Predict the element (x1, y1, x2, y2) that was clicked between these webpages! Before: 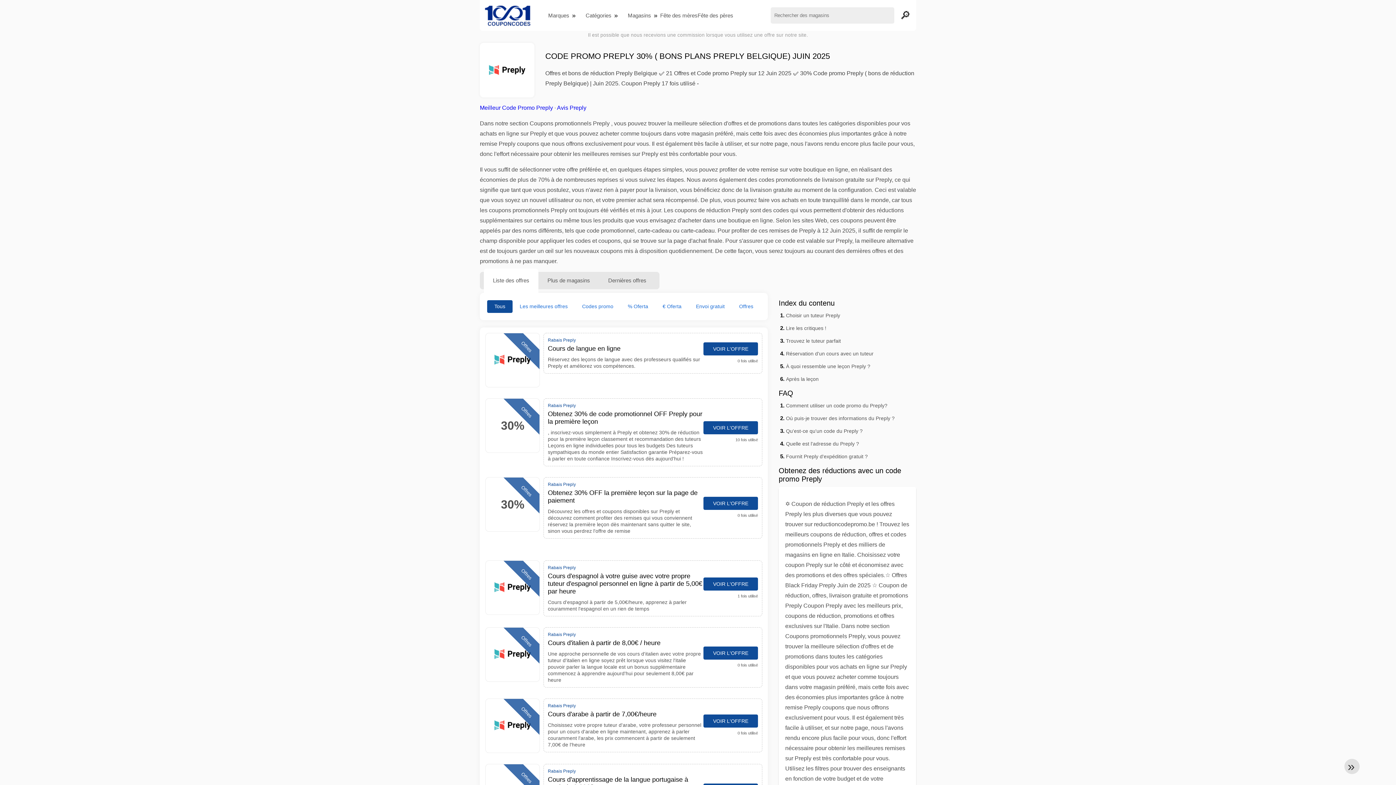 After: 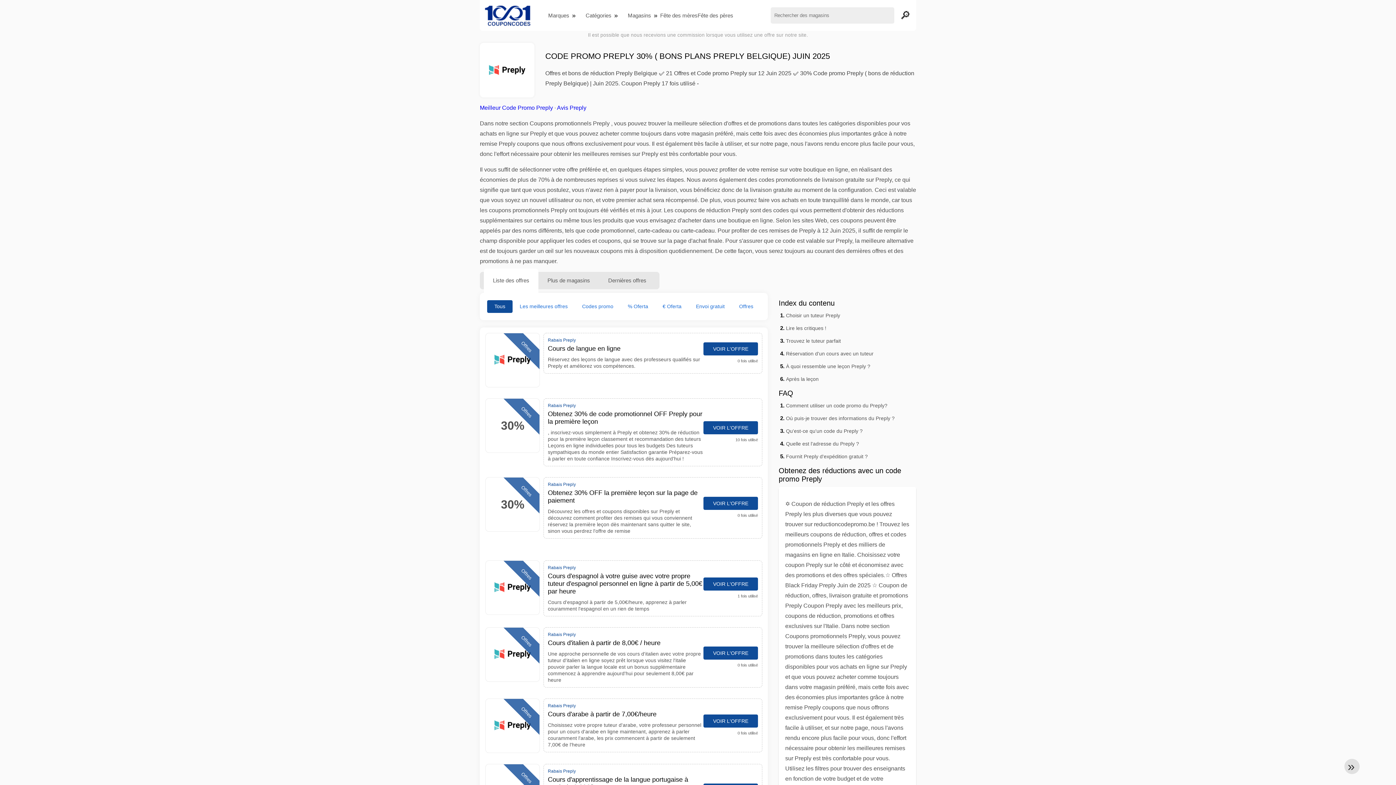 Action: bbox: (494, 716, 530, 735)